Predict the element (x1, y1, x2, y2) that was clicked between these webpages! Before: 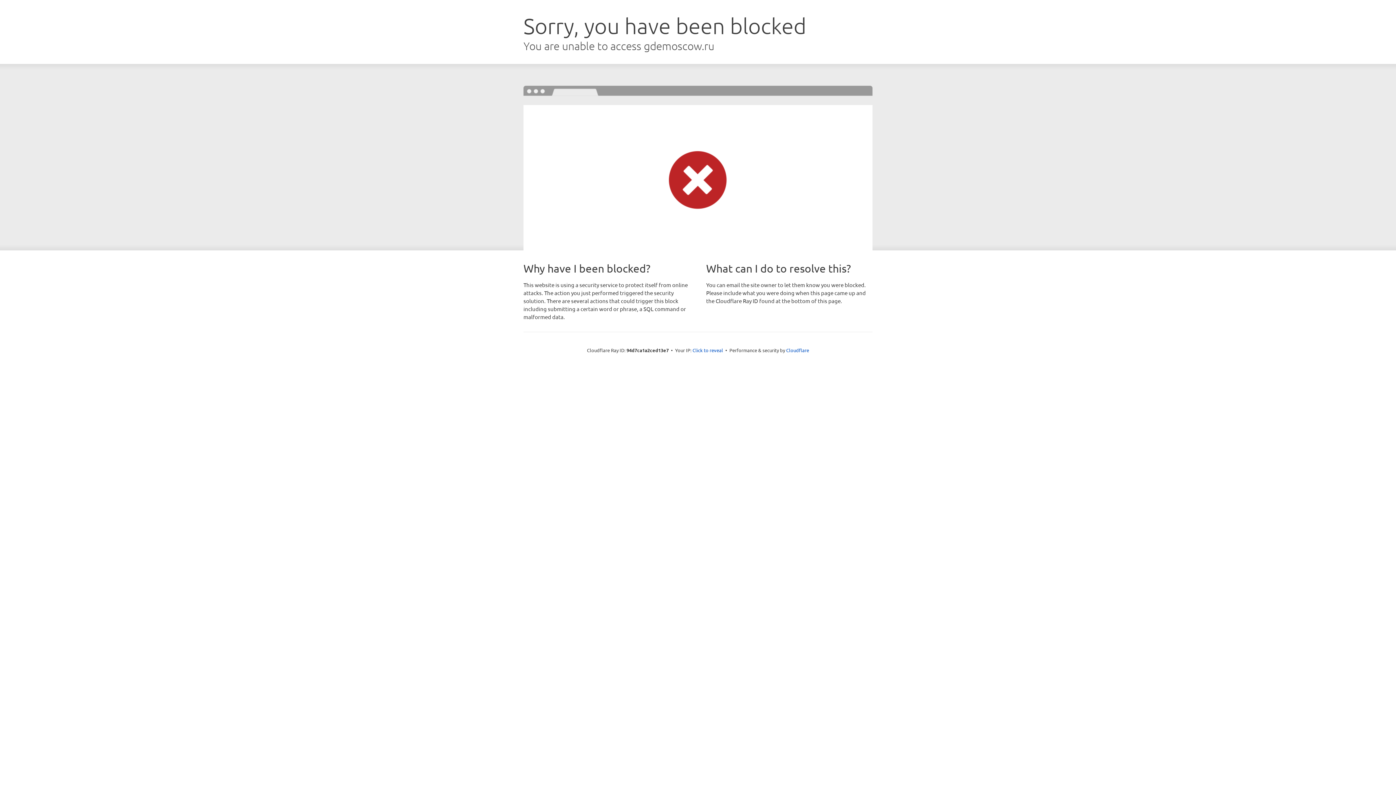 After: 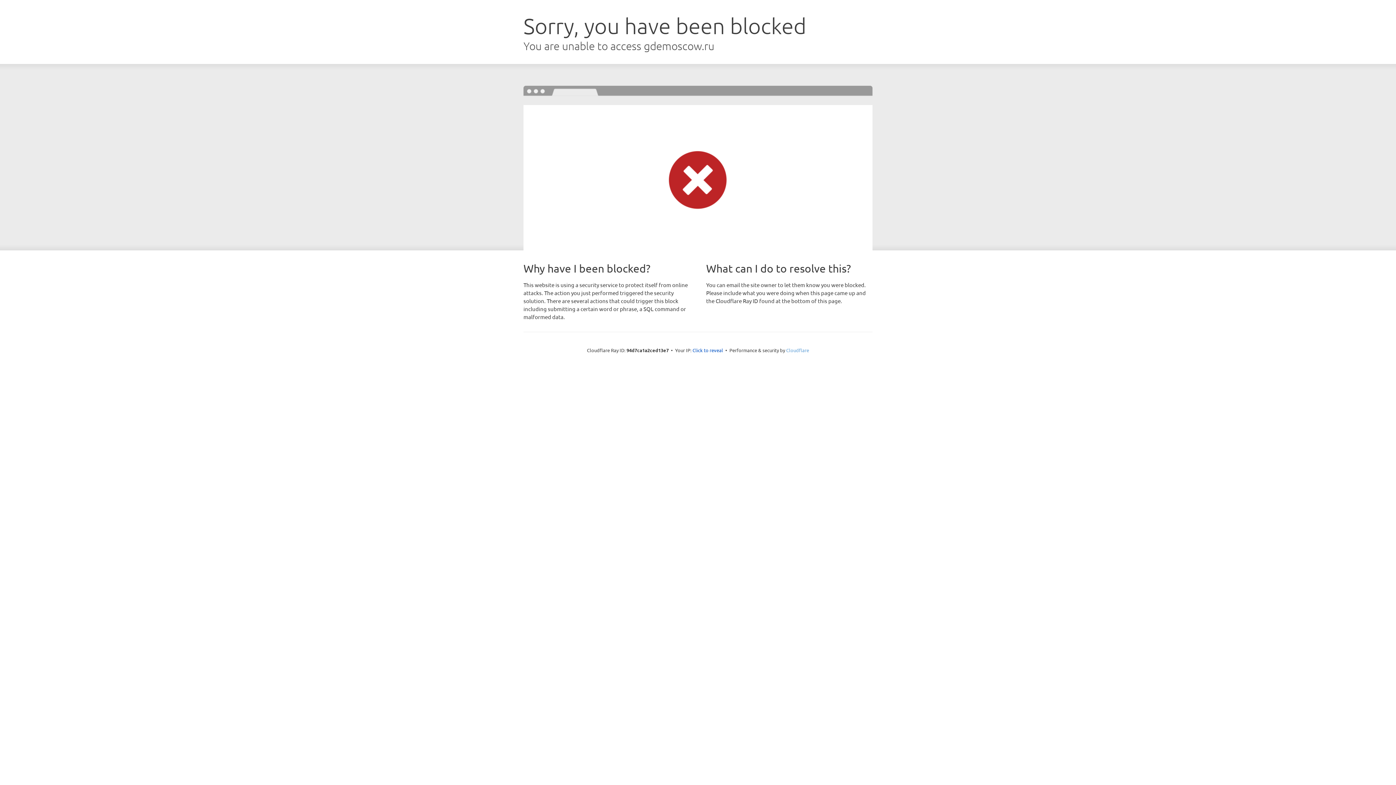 Action: label: Cloudflare bbox: (786, 347, 809, 353)